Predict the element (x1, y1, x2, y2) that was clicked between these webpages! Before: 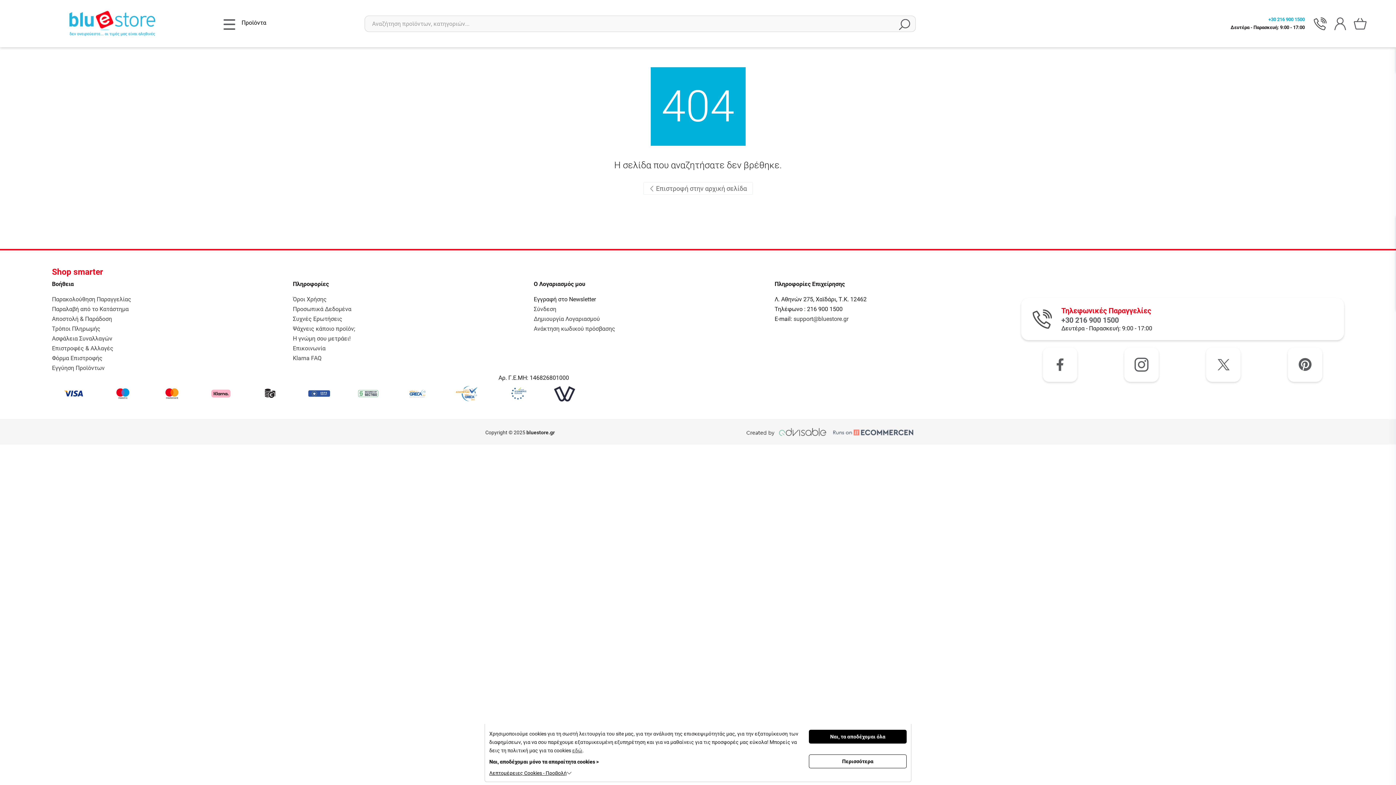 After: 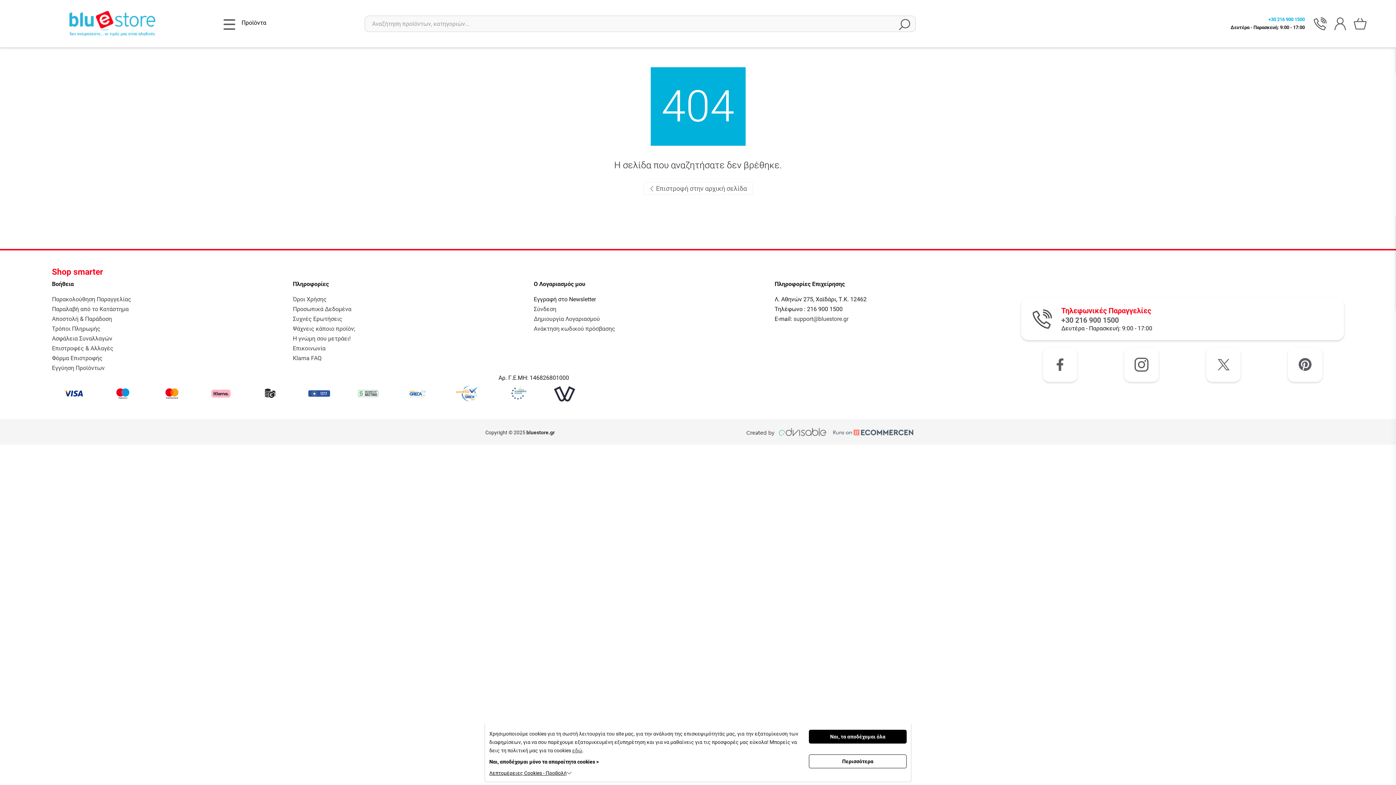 Action: bbox: (746, 429, 826, 436)